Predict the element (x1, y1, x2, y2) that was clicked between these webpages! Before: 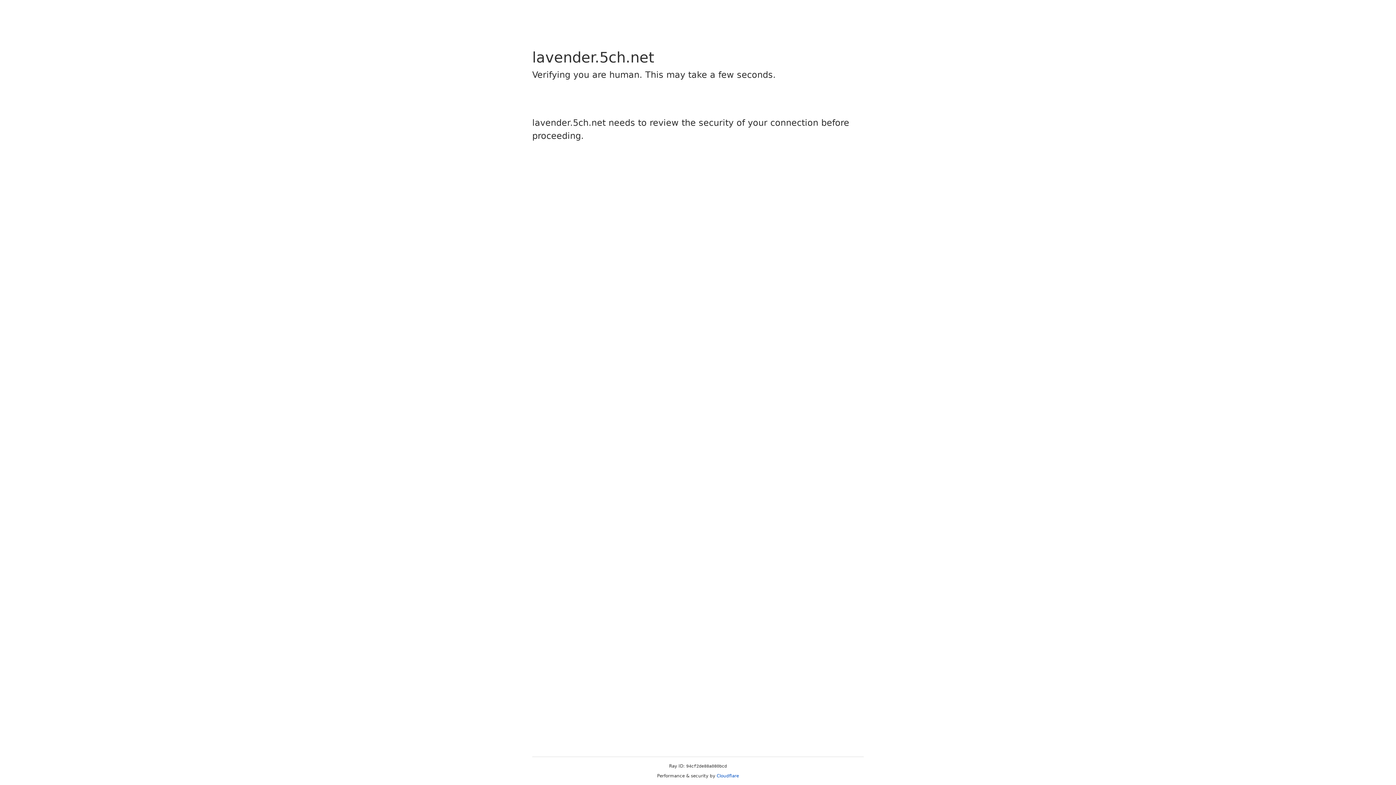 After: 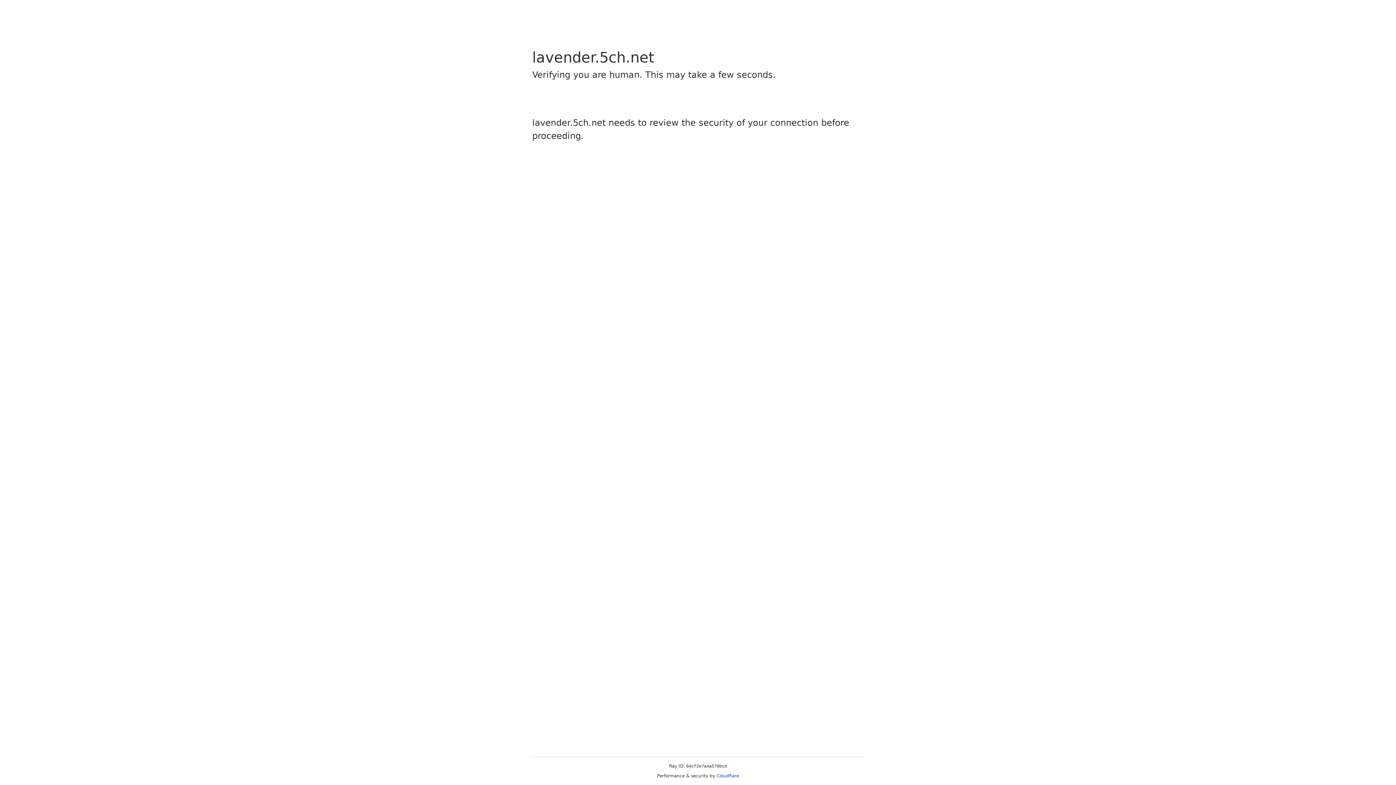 Action: bbox: (716, 773, 739, 778) label: Cloudflare